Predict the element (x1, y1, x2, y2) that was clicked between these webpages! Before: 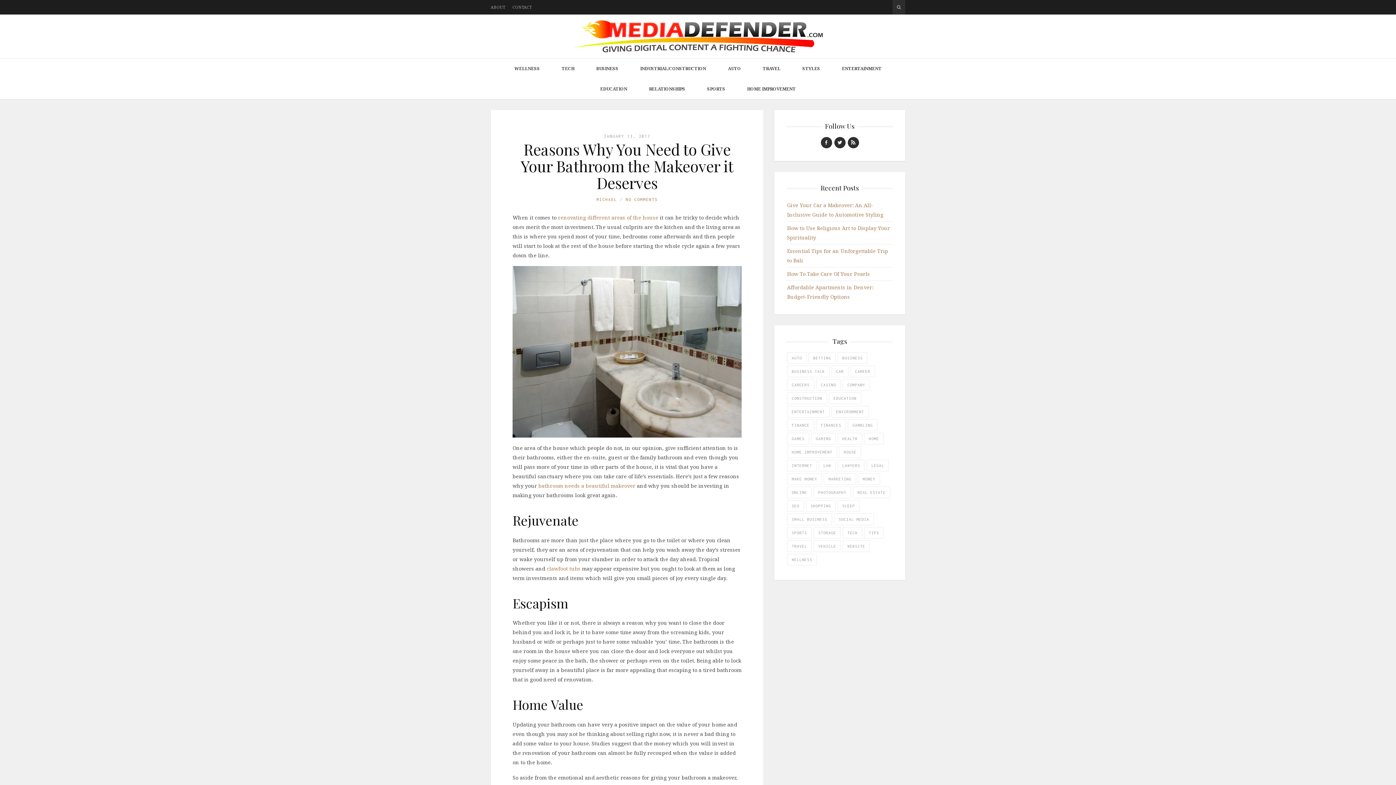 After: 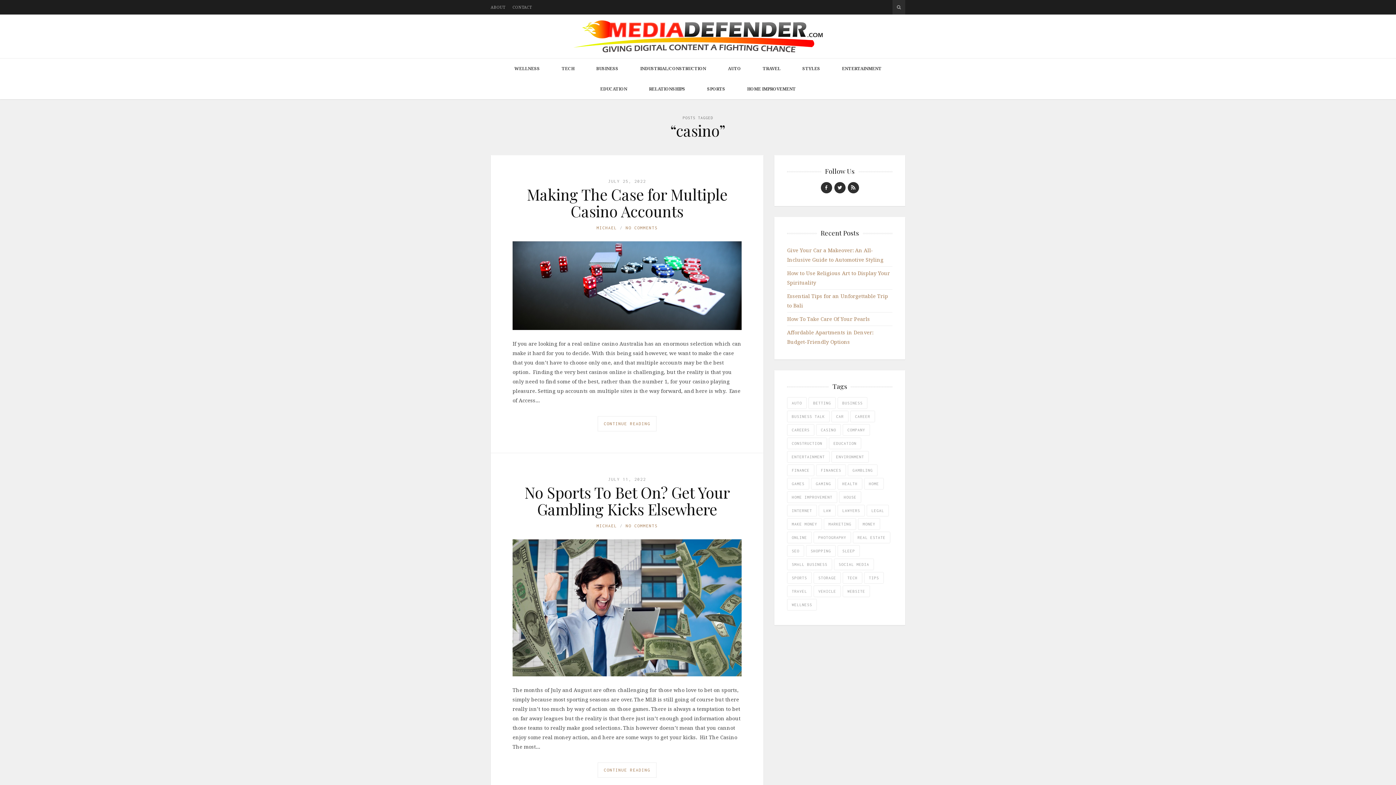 Action: bbox: (816, 379, 841, 390) label: casino (6 items)